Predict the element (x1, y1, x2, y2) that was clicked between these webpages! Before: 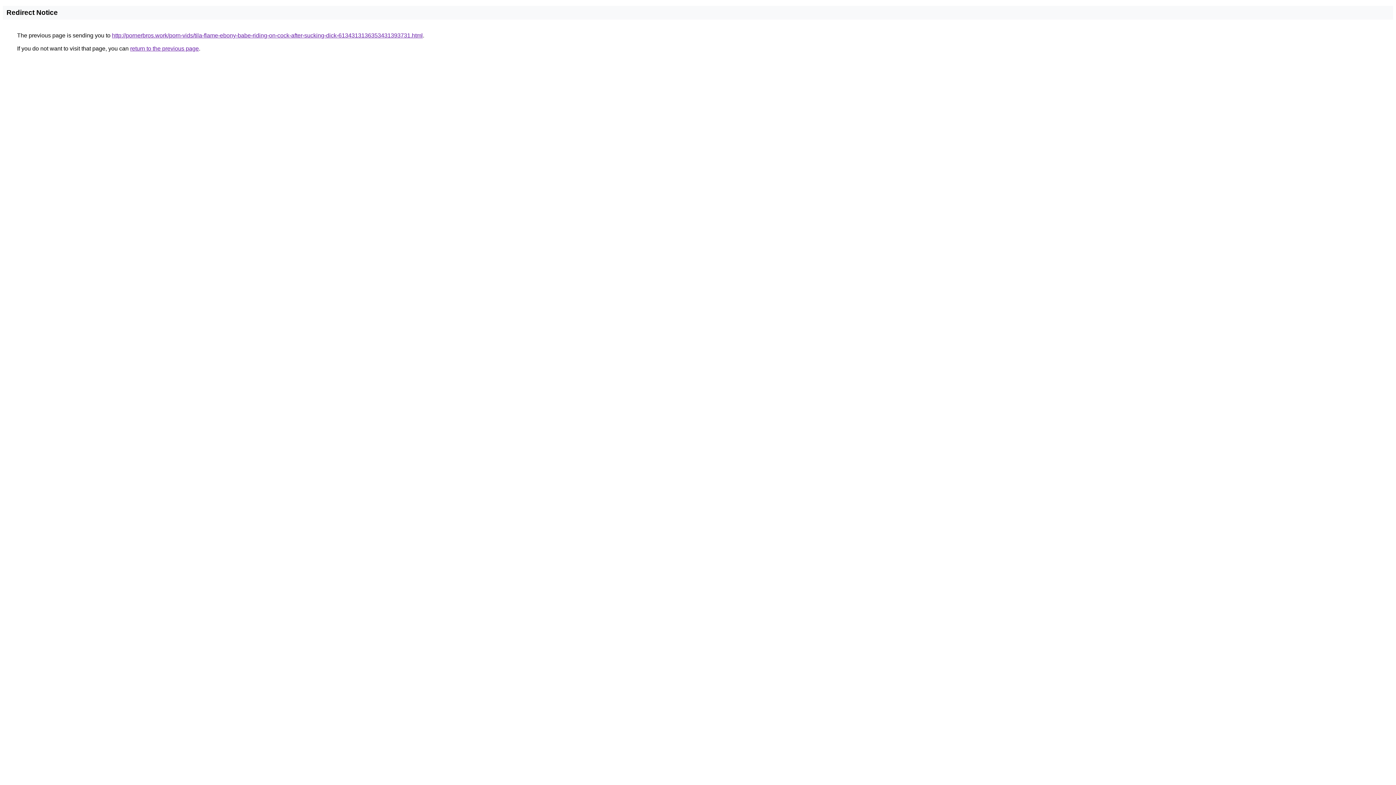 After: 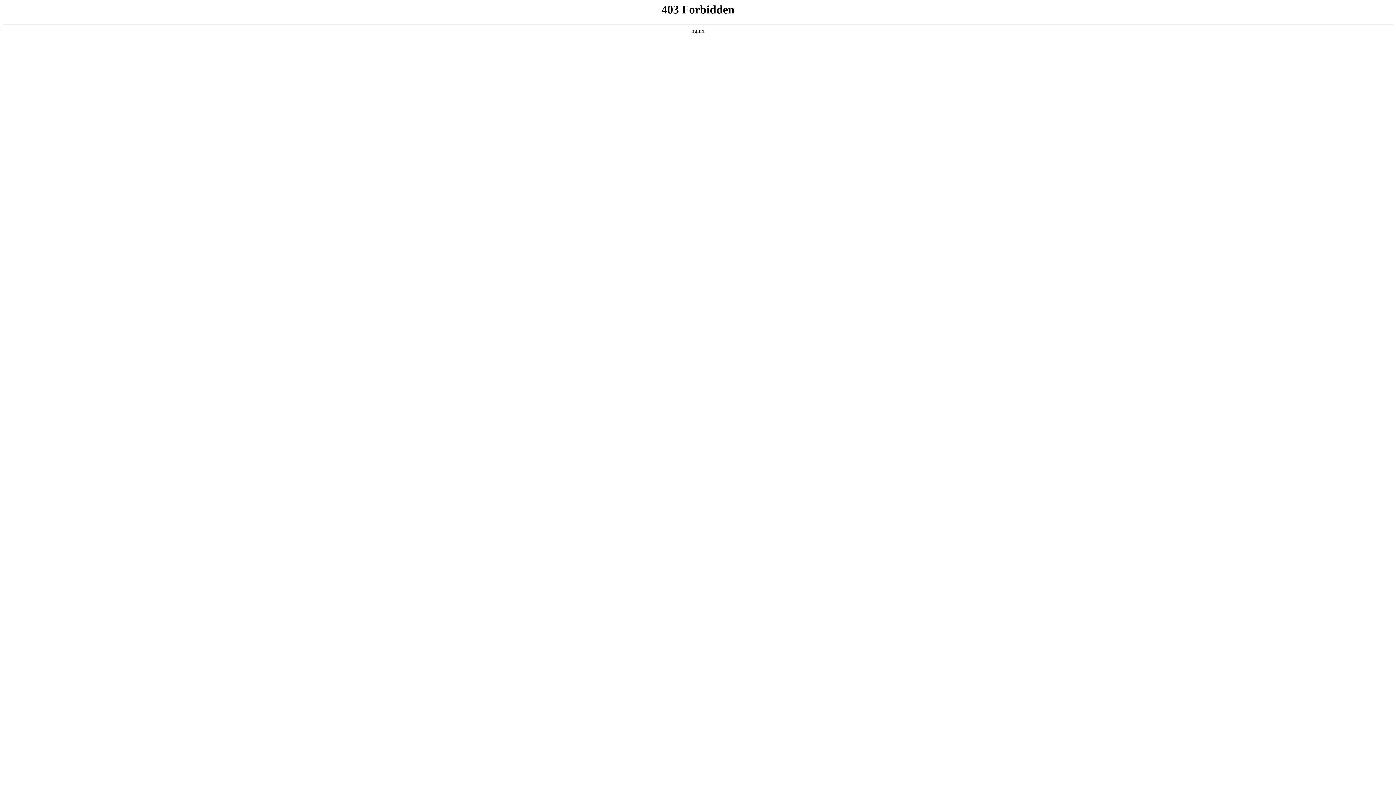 Action: bbox: (112, 32, 422, 38) label: http://pornerbros.work/porn-vids/tila-flame-ebony-babe-riding-on-cock-after-sucking-dick-6134313136353431393731.html